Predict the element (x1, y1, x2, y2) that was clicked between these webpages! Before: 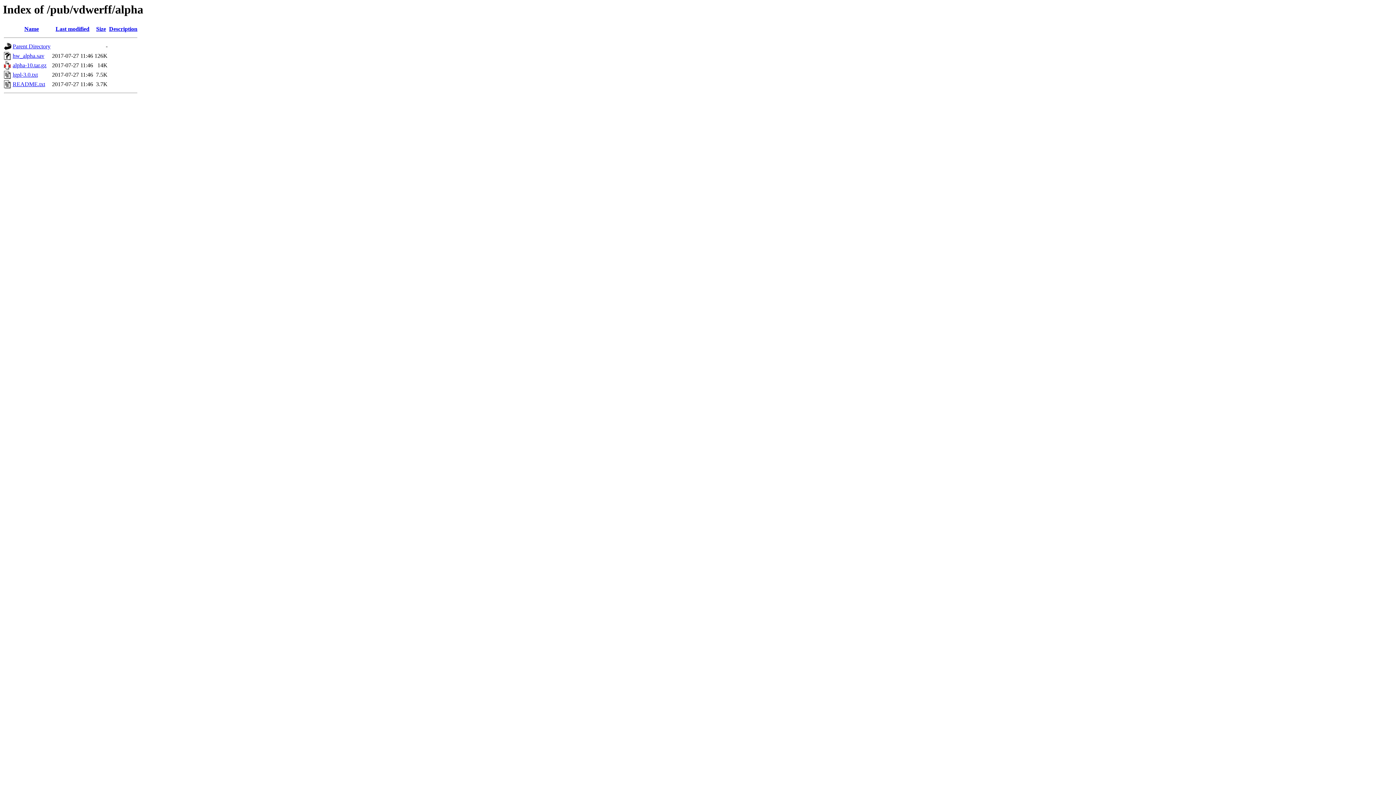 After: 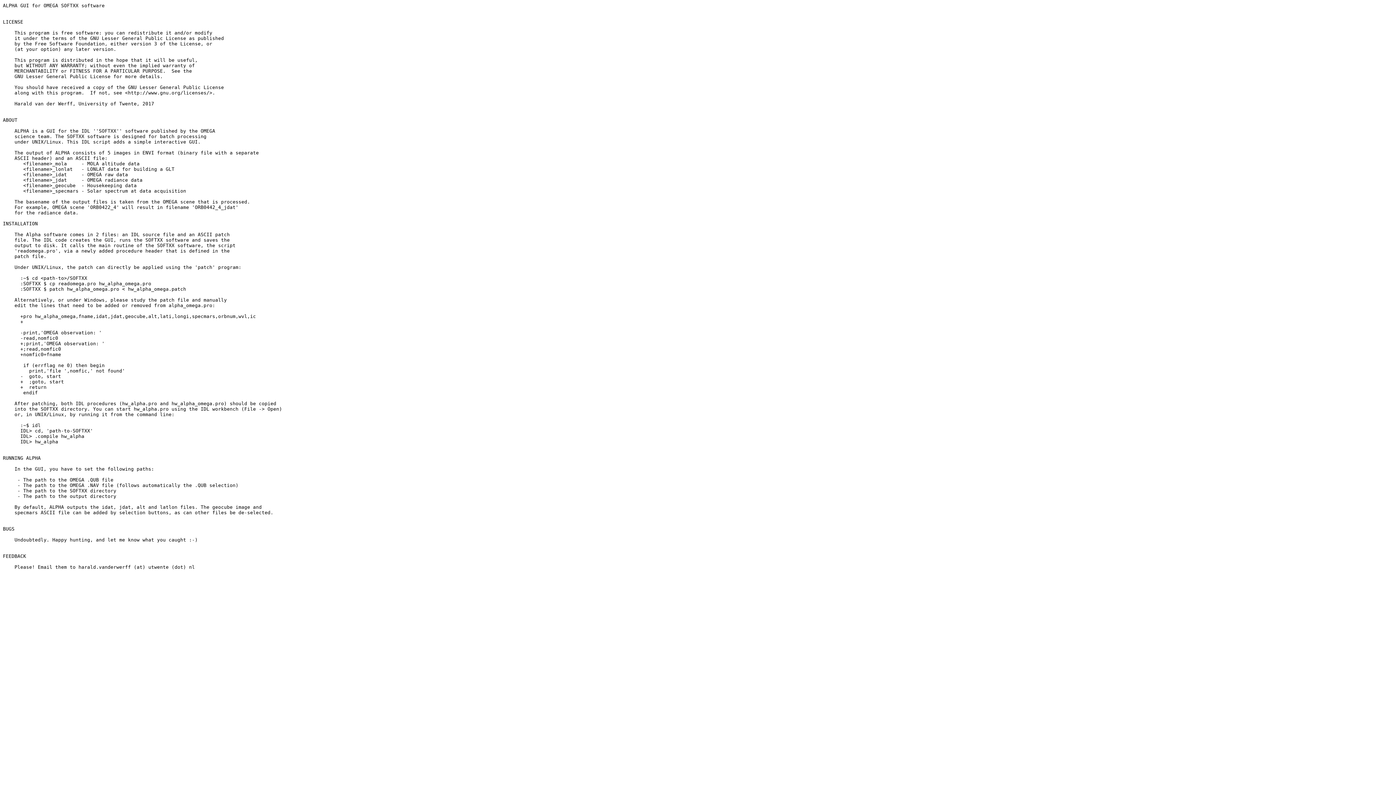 Action: bbox: (12, 81, 45, 87) label: README.txt